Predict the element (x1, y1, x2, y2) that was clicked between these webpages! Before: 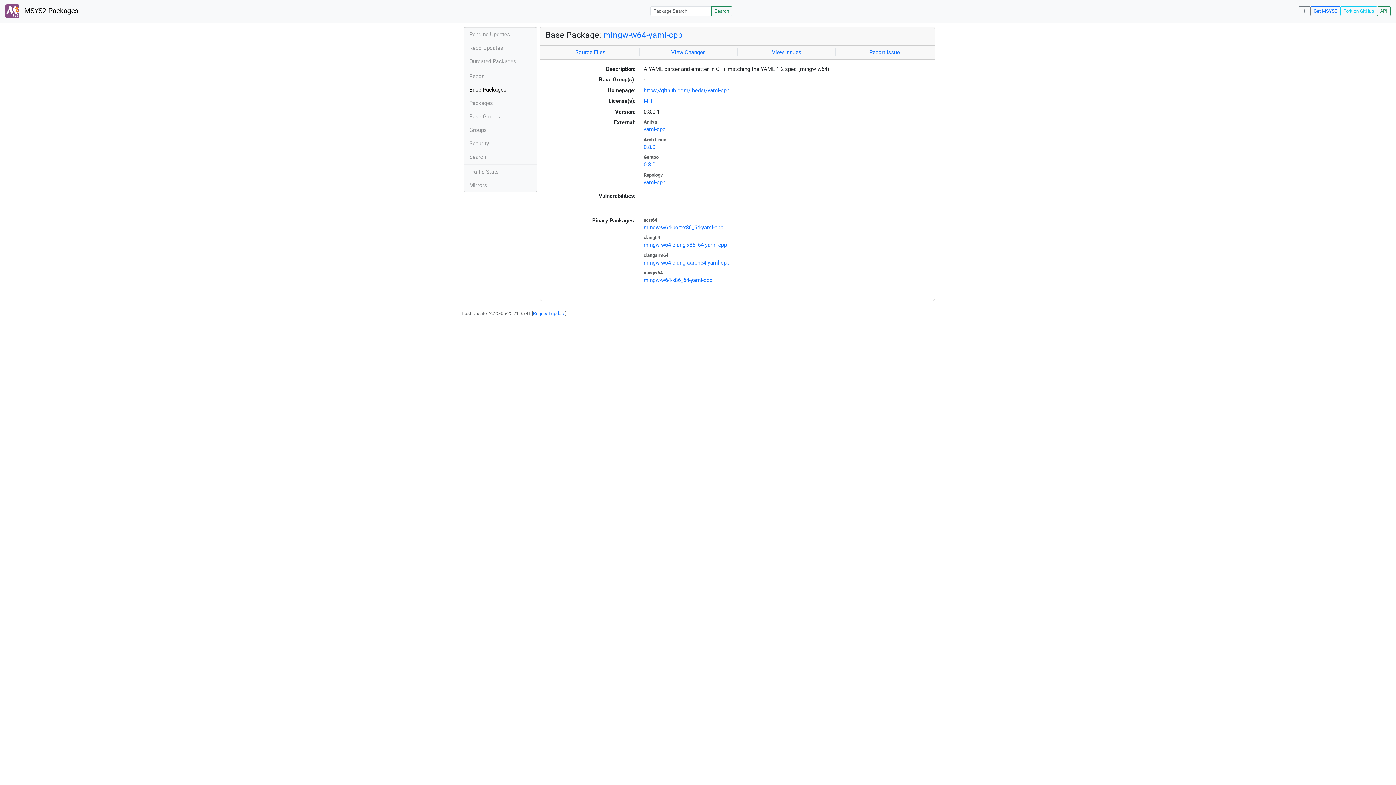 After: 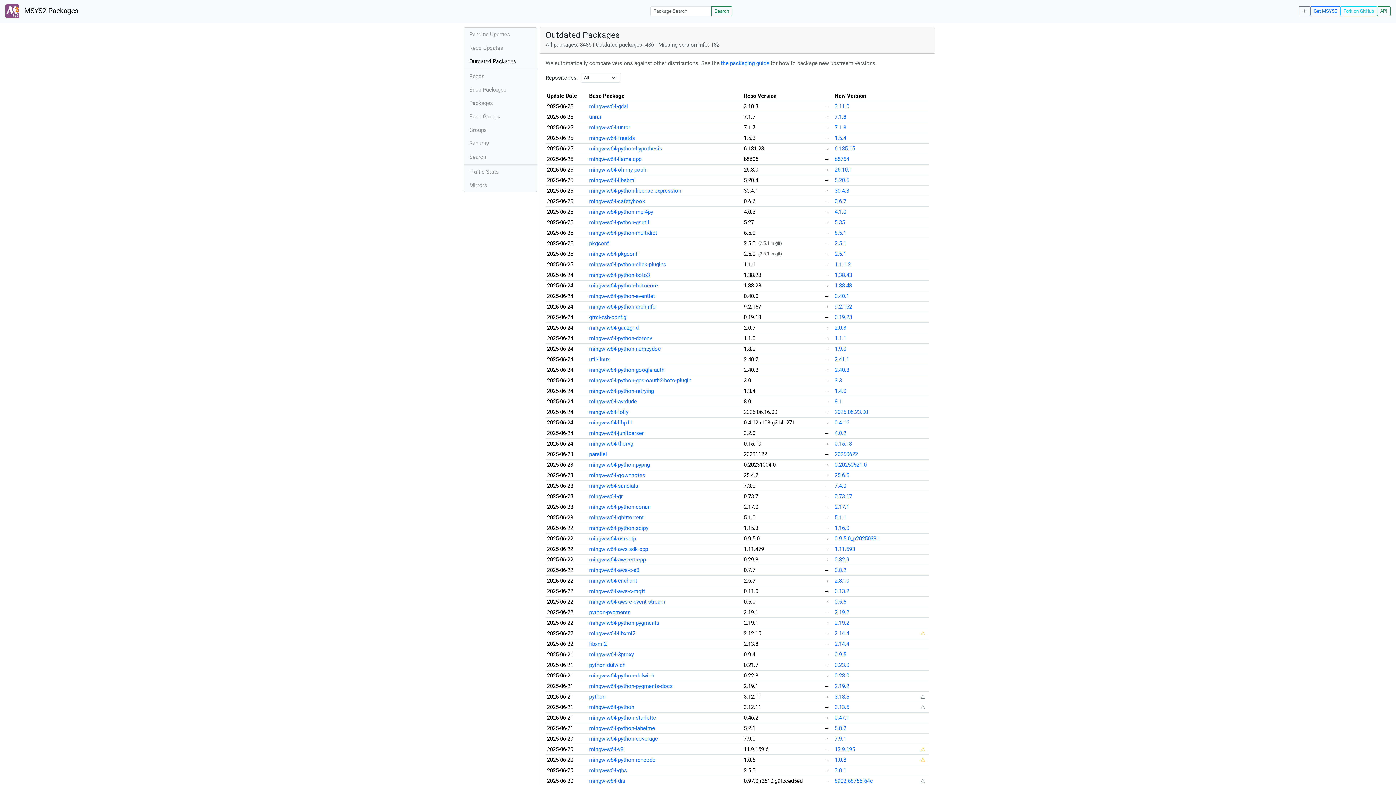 Action: bbox: (464, 54, 536, 68) label: Outdated Packages